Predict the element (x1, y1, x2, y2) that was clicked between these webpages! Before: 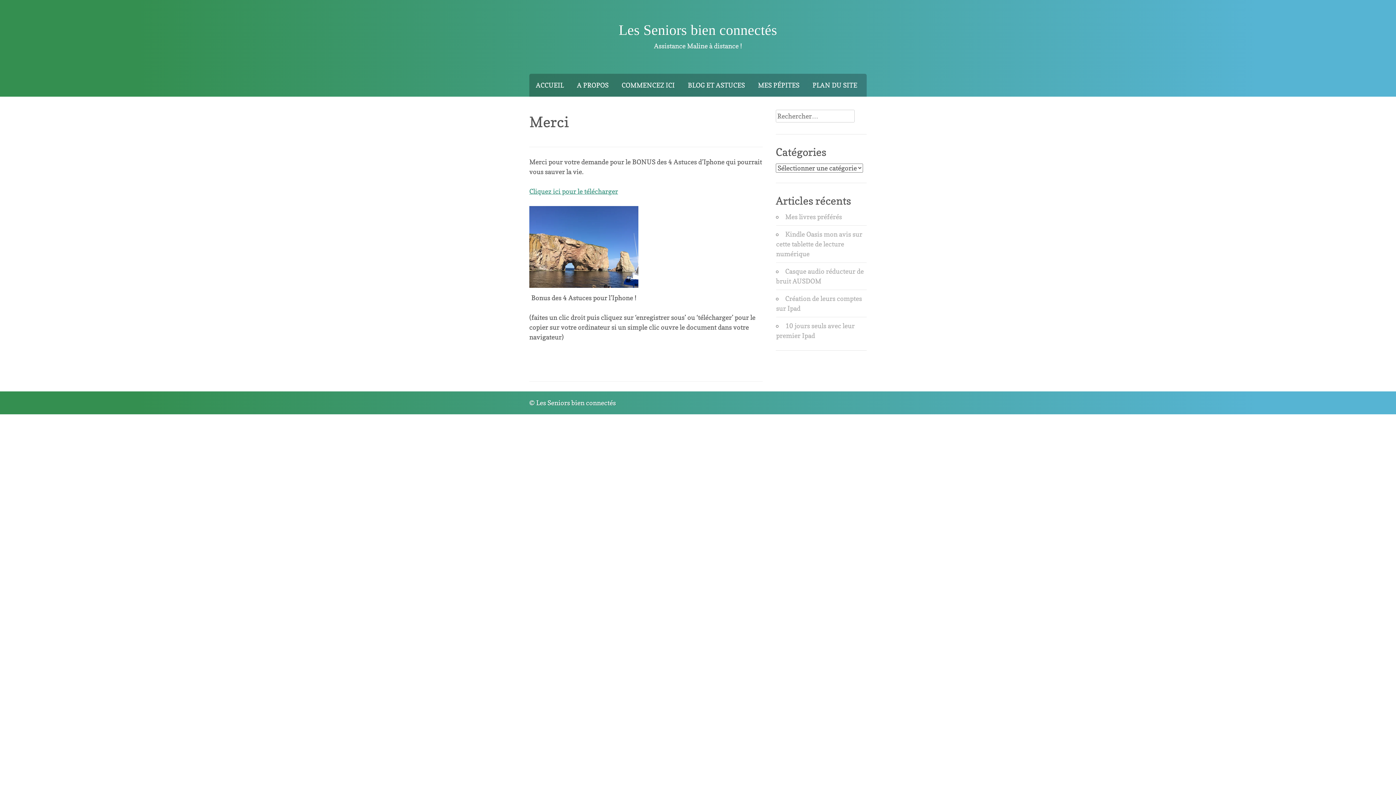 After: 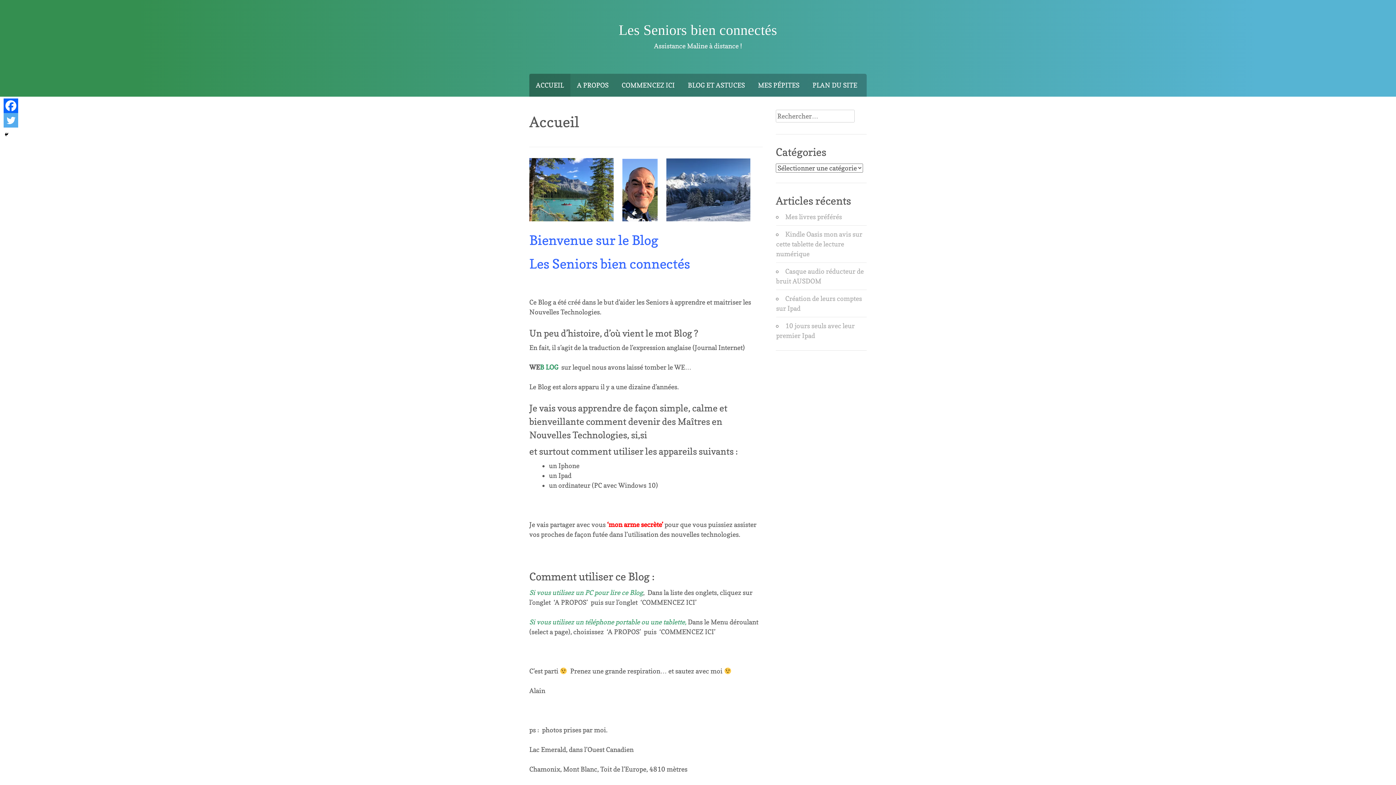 Action: bbox: (529, 73, 570, 96) label: ACCUEIL